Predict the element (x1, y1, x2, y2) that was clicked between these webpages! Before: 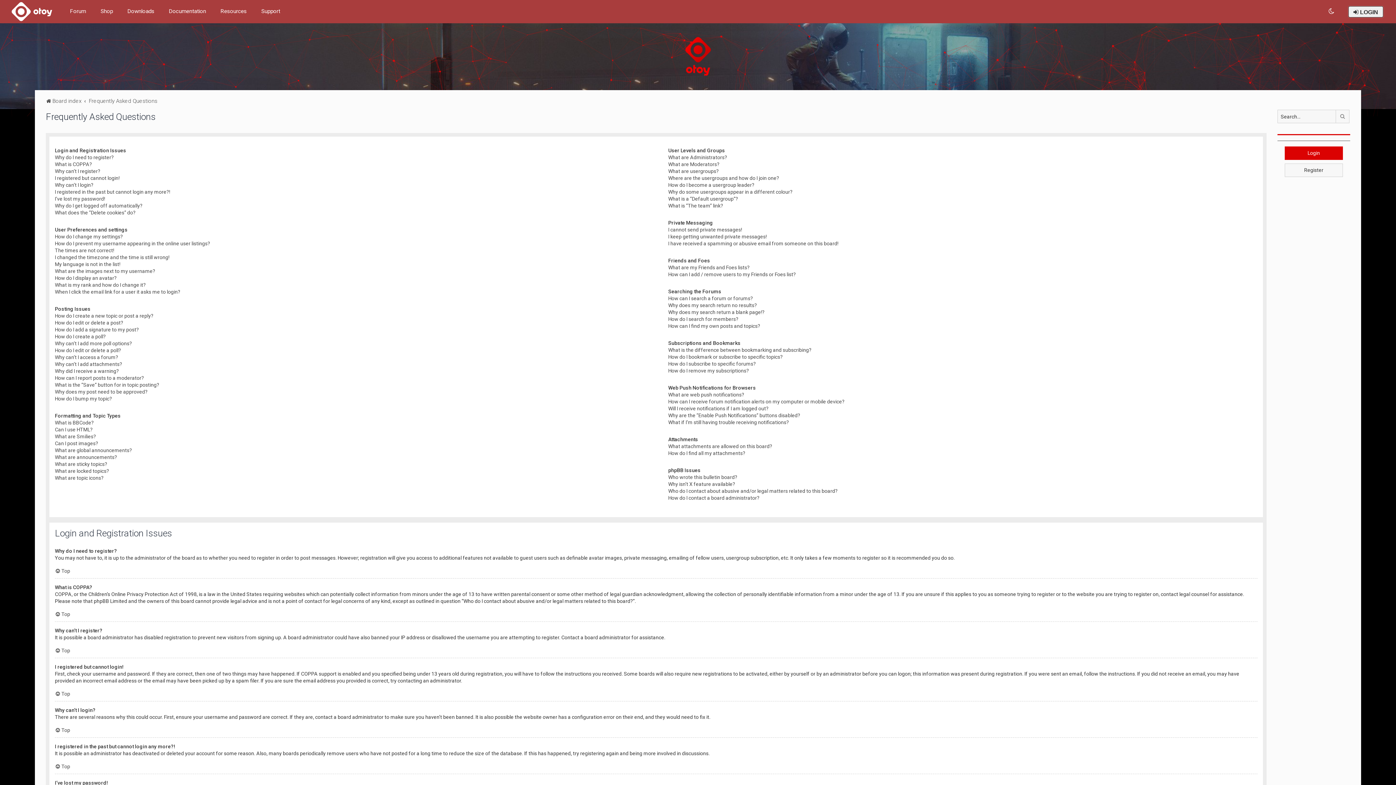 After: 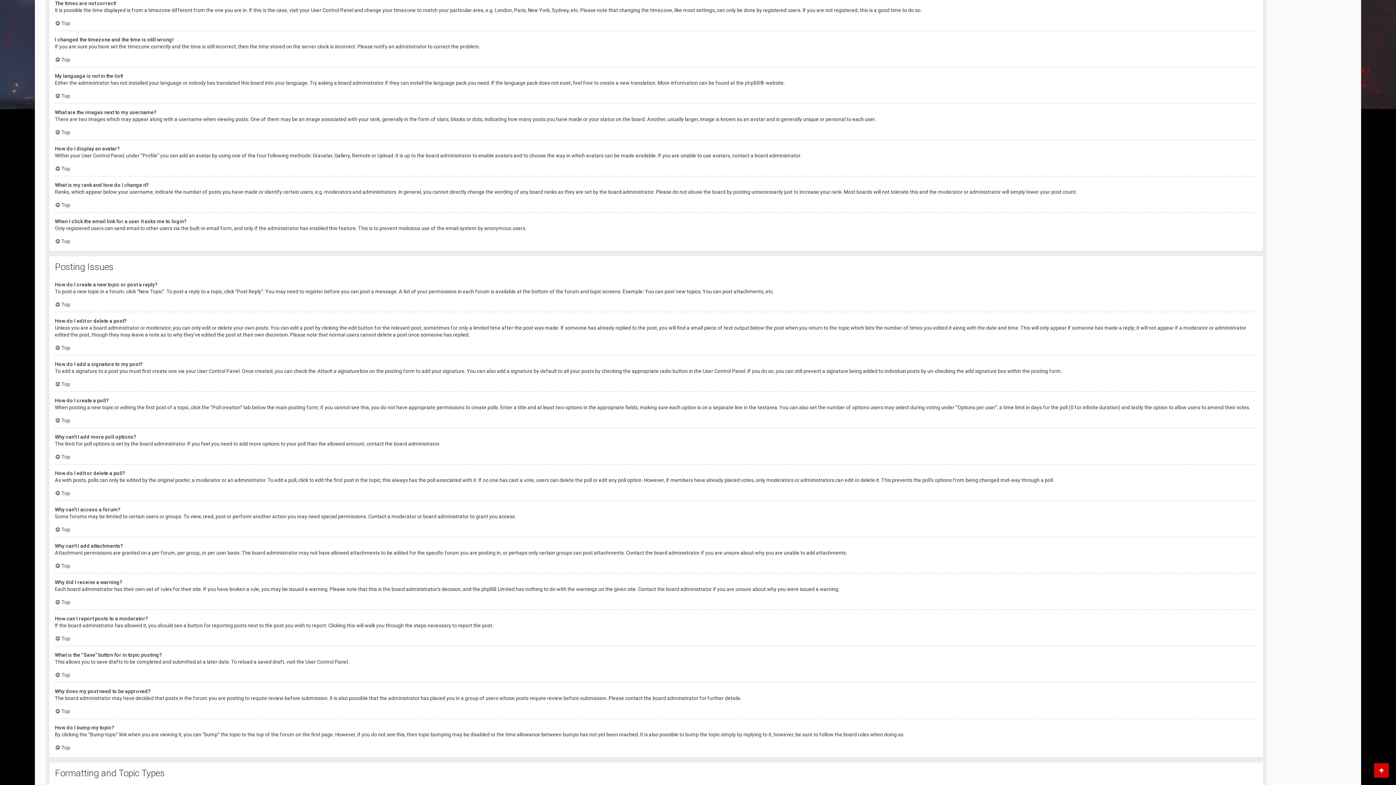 Action: bbox: (54, 247, 114, 254) label: The times are not correct!